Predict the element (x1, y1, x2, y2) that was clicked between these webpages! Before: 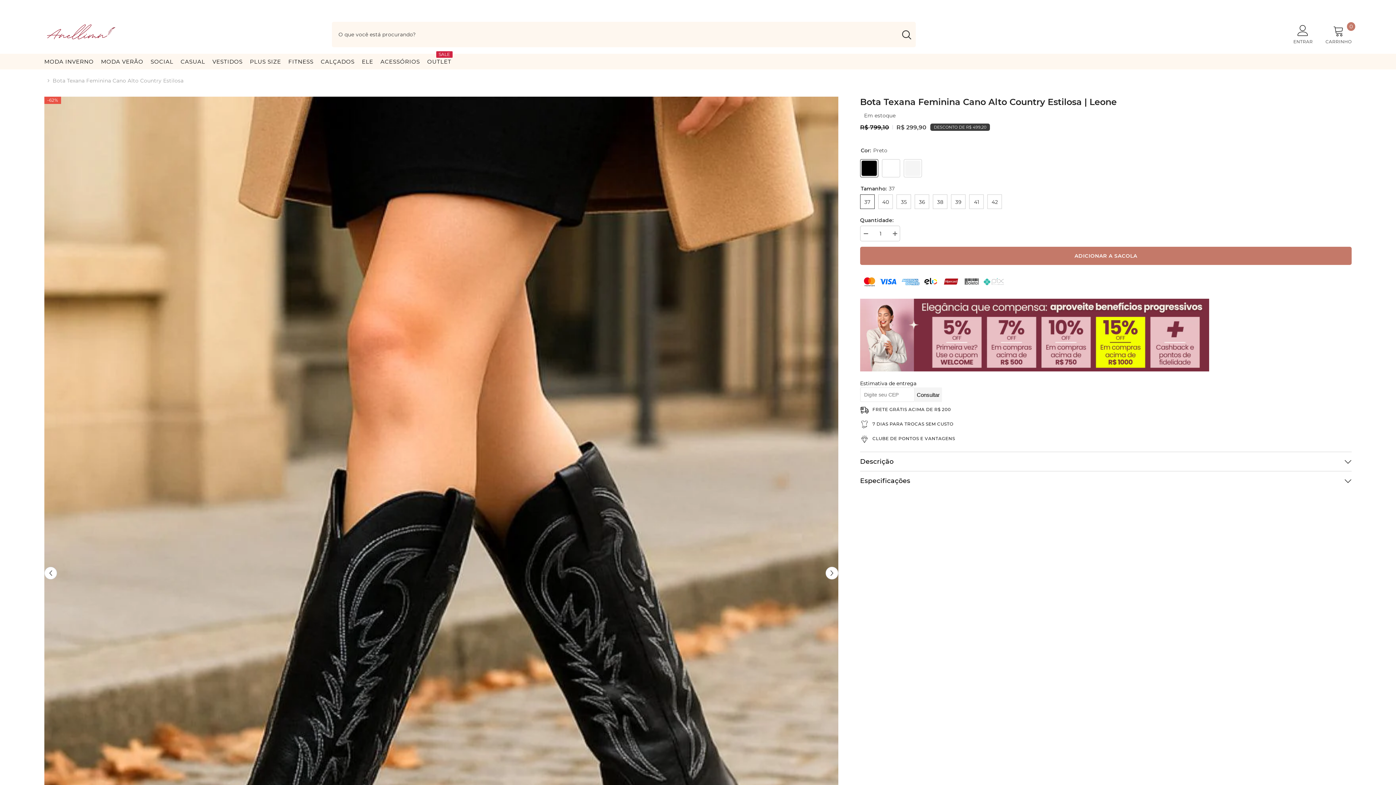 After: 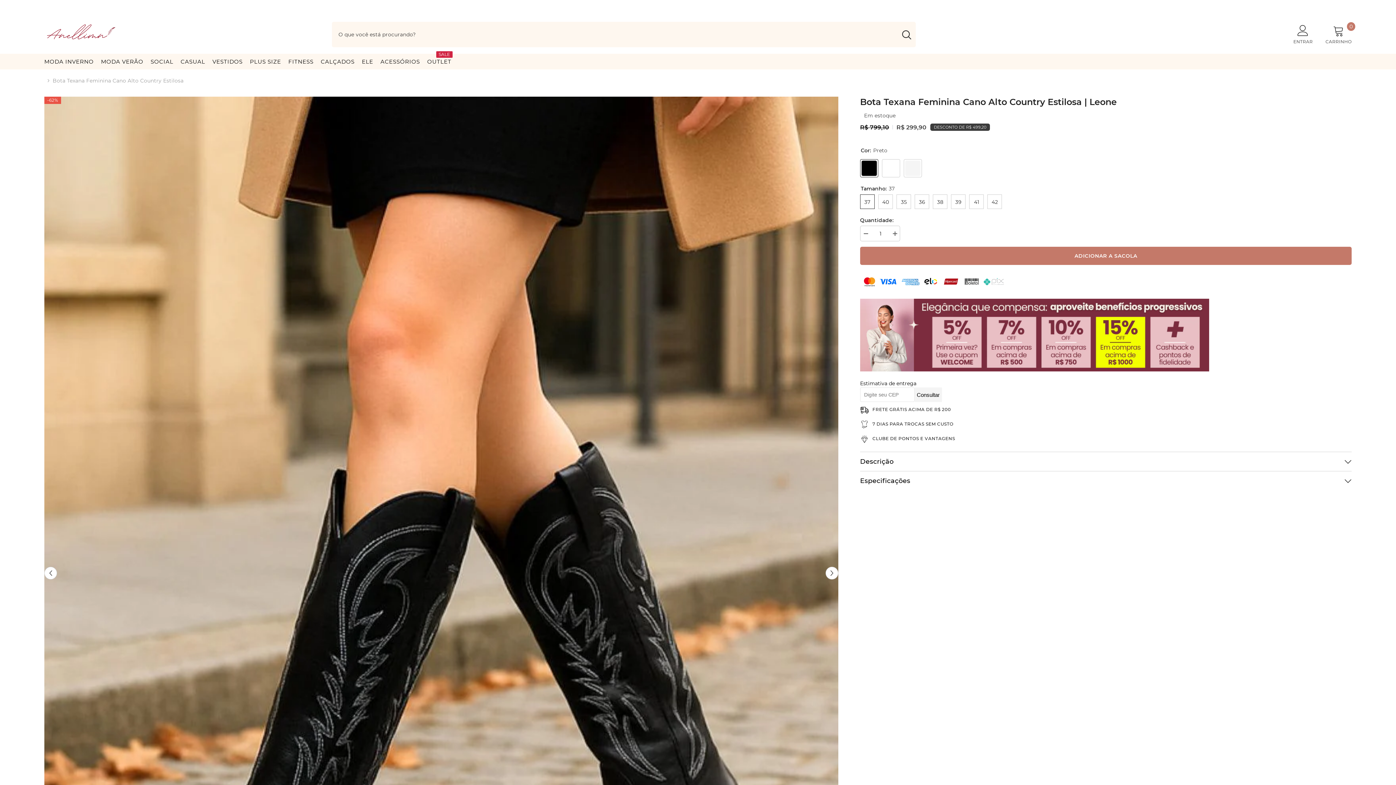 Action: label: Especificações bbox: (860, 471, 1352, 490)